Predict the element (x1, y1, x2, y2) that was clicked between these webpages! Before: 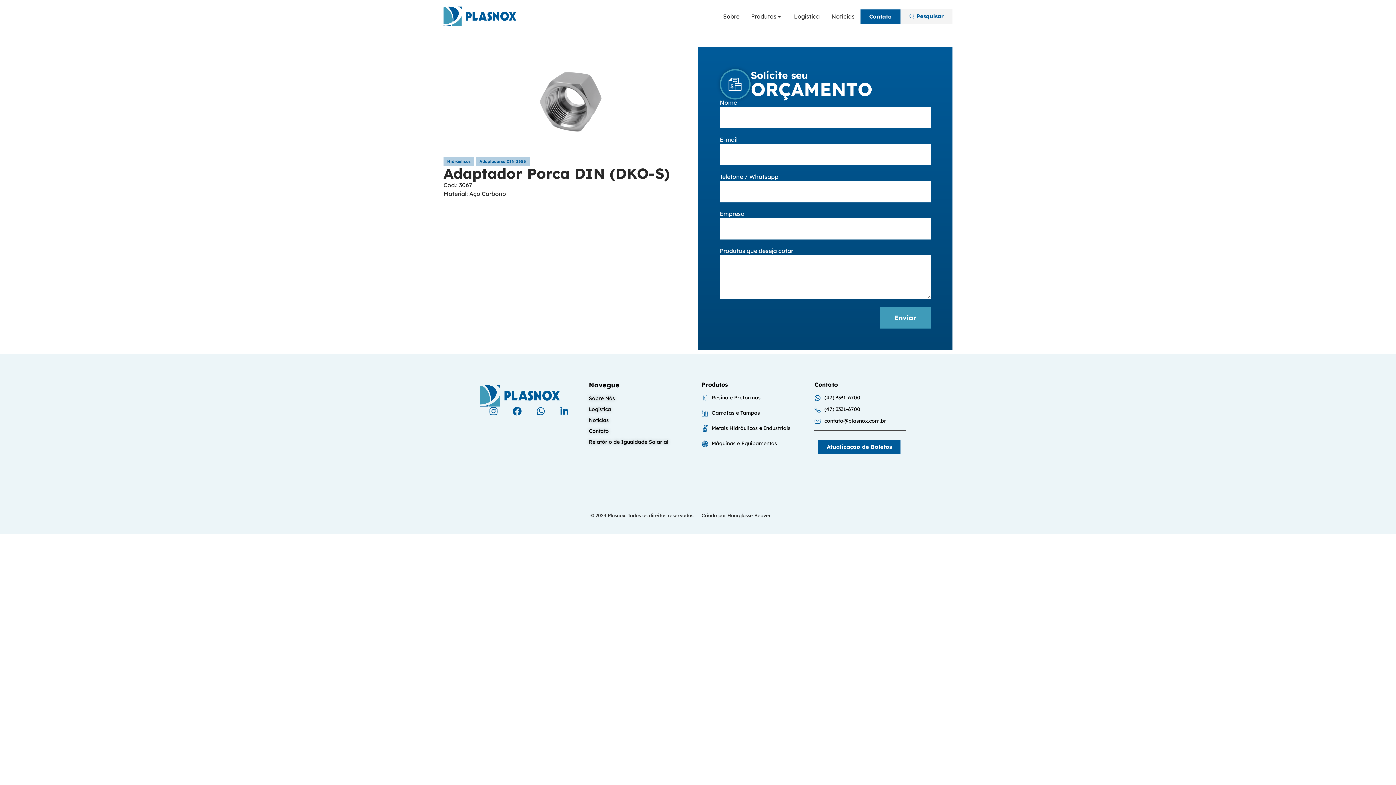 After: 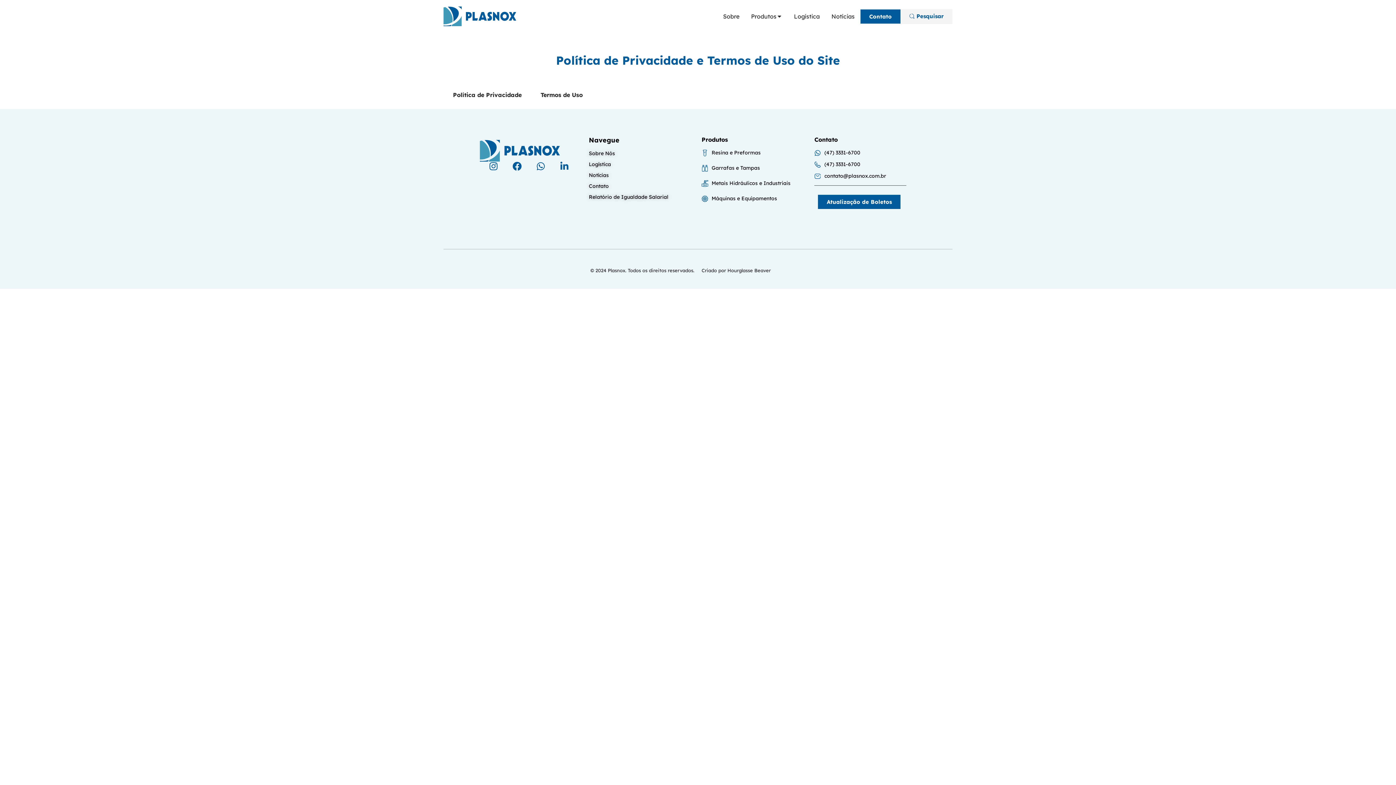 Action: label: © 2024 Plasnox. Todos os direitos reservados. bbox: (590, 513, 694, 518)